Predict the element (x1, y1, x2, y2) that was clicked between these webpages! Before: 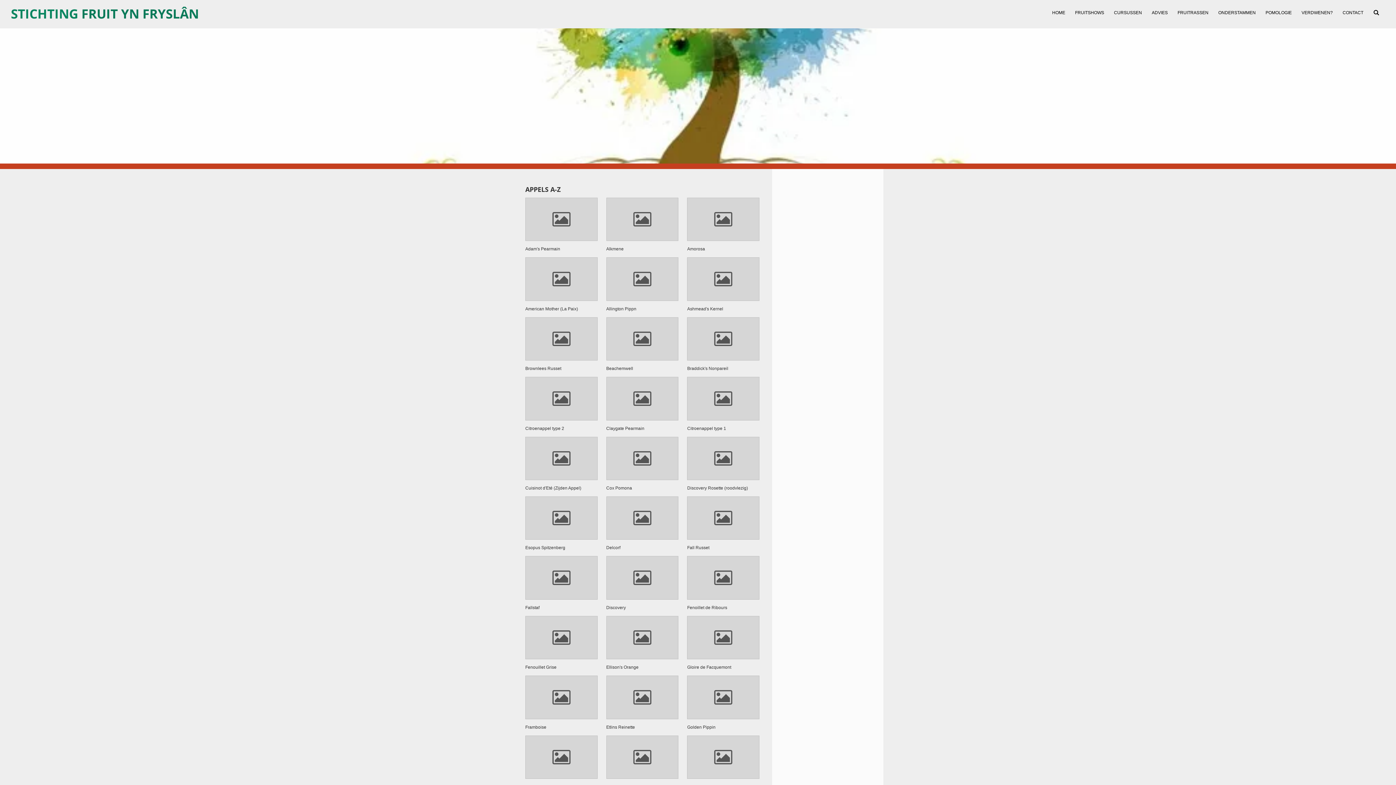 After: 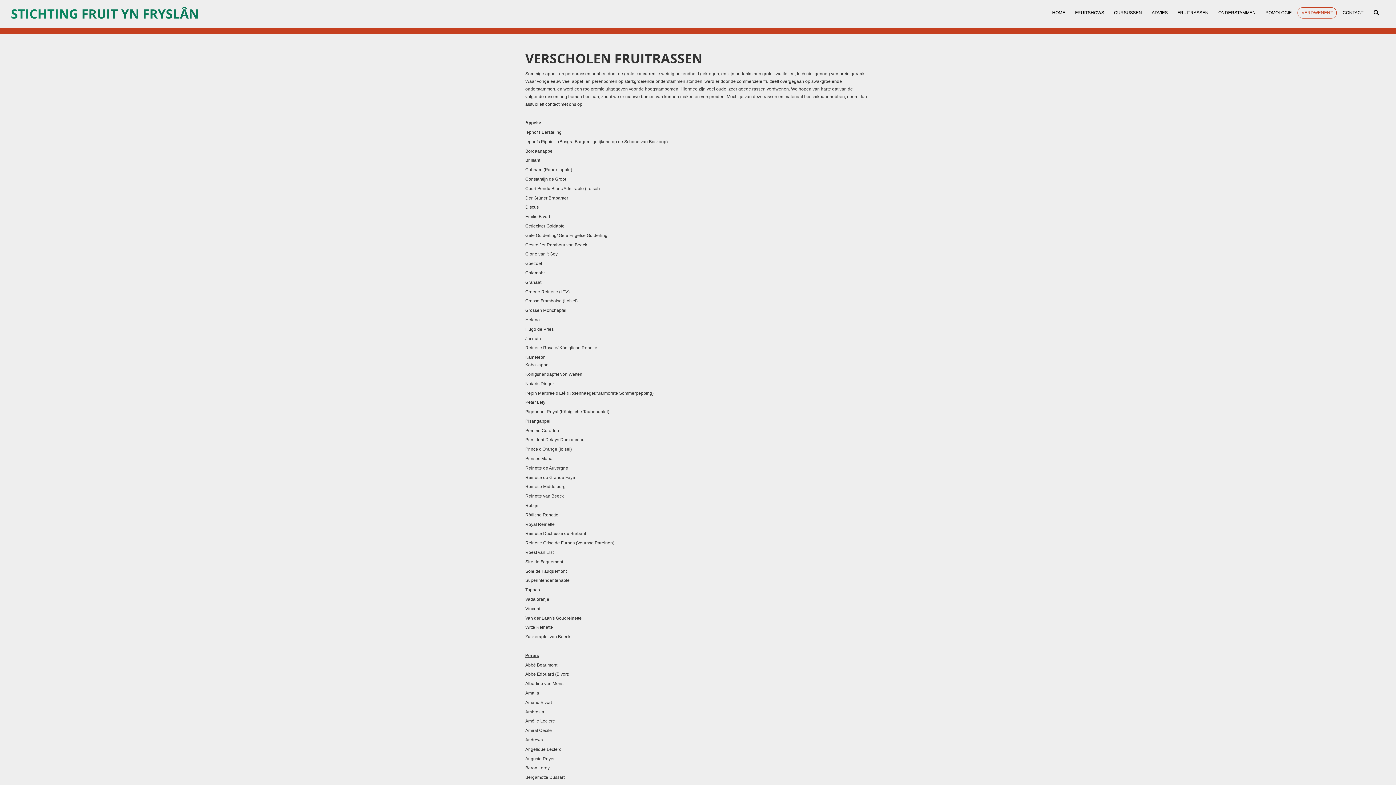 Action: bbox: (1297, 7, 1337, 18) label: VERDWENEN?